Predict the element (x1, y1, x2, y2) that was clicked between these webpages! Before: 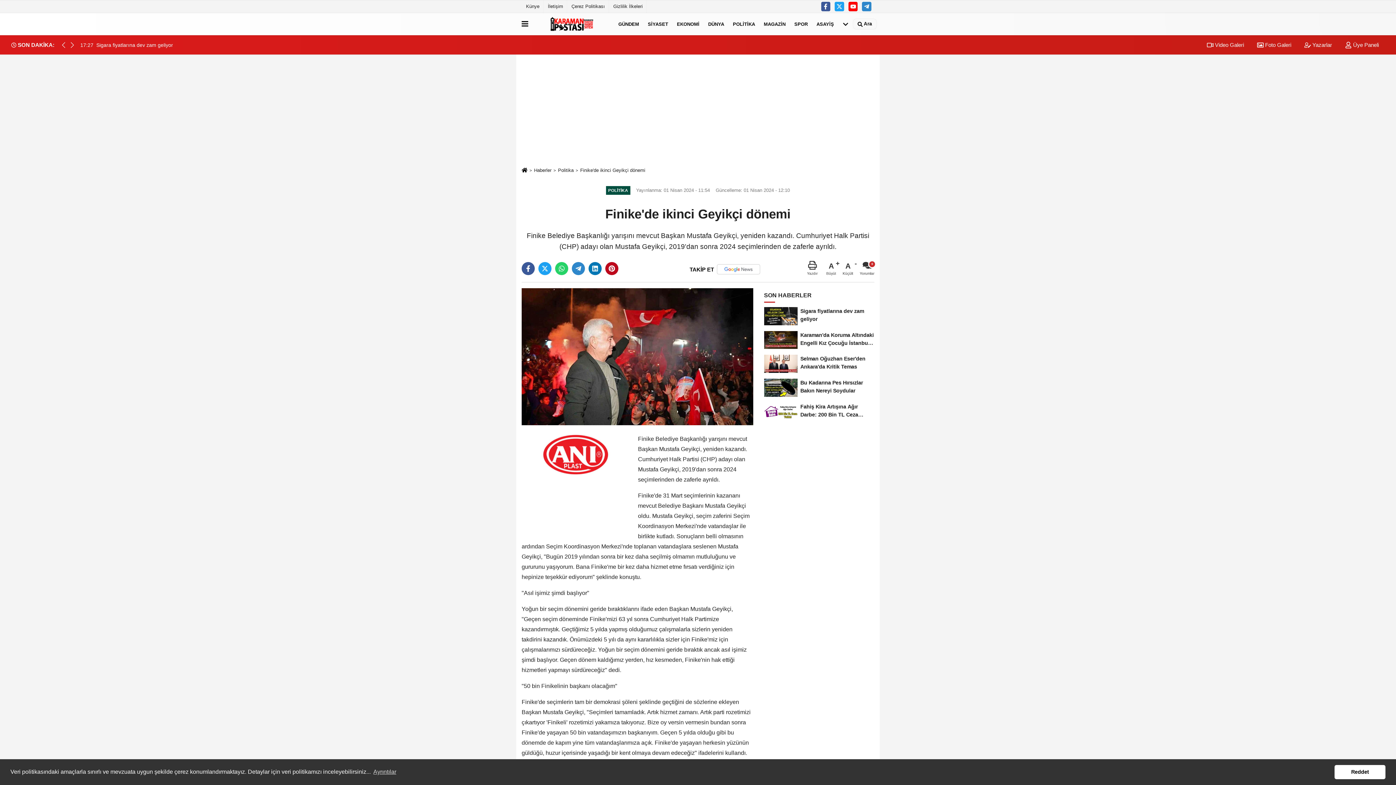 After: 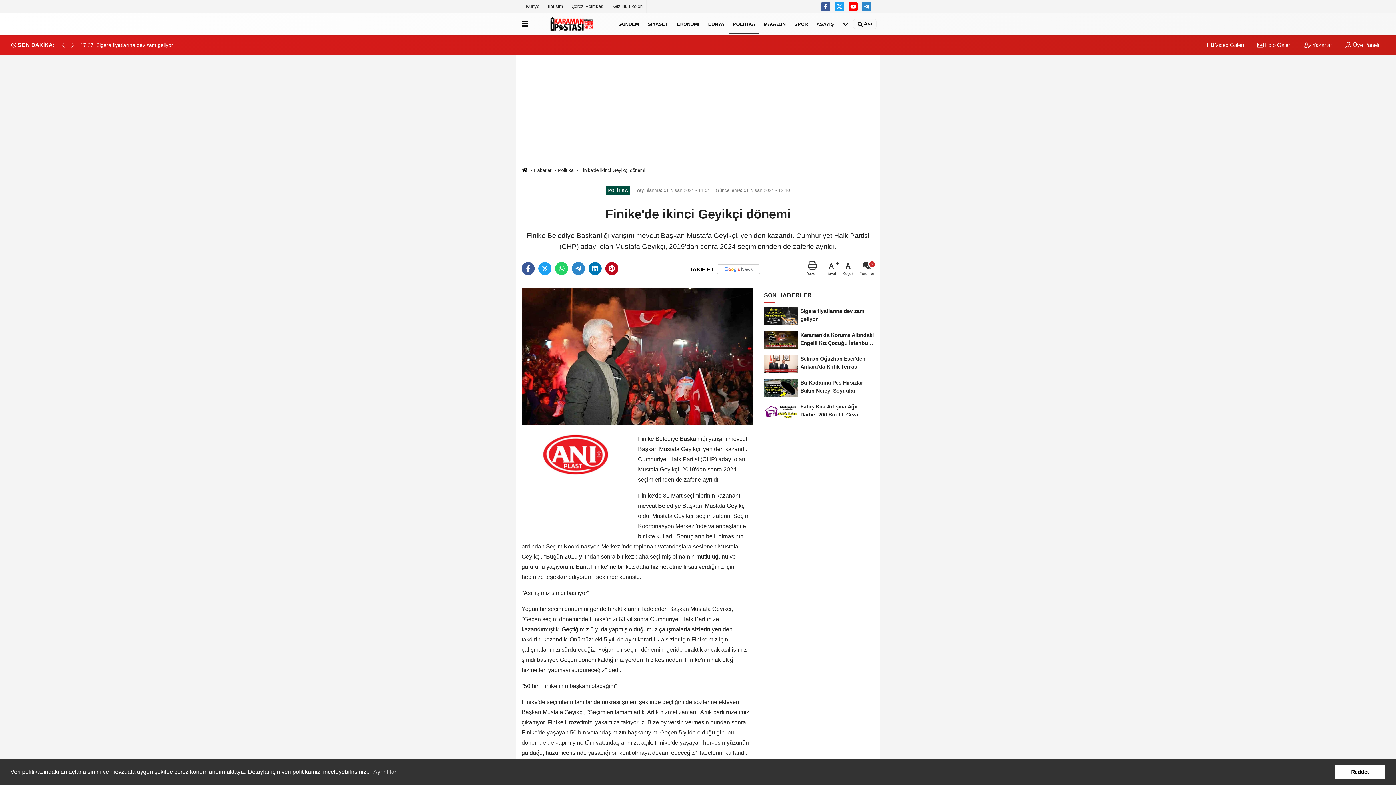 Action: bbox: (728, 14, 759, 33) label: POLİTİKA